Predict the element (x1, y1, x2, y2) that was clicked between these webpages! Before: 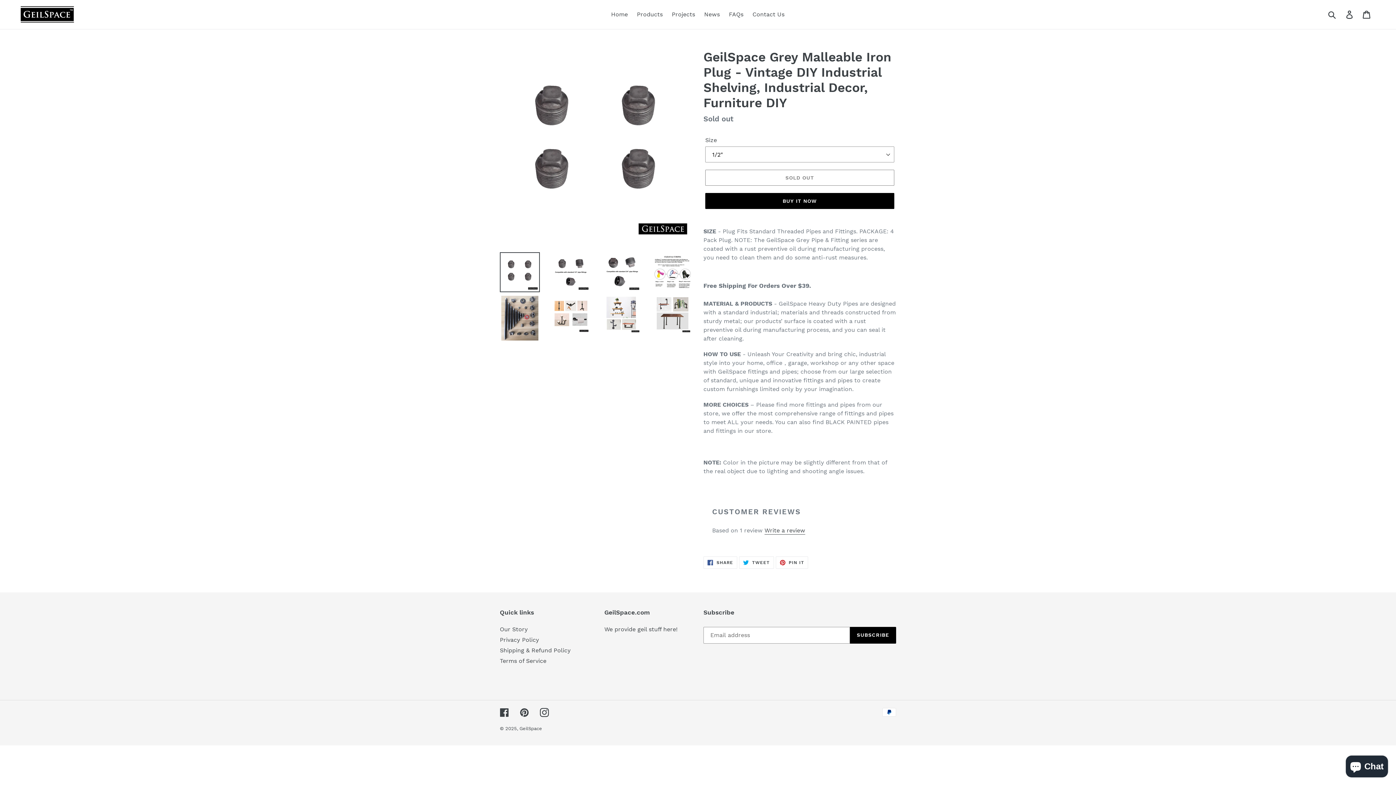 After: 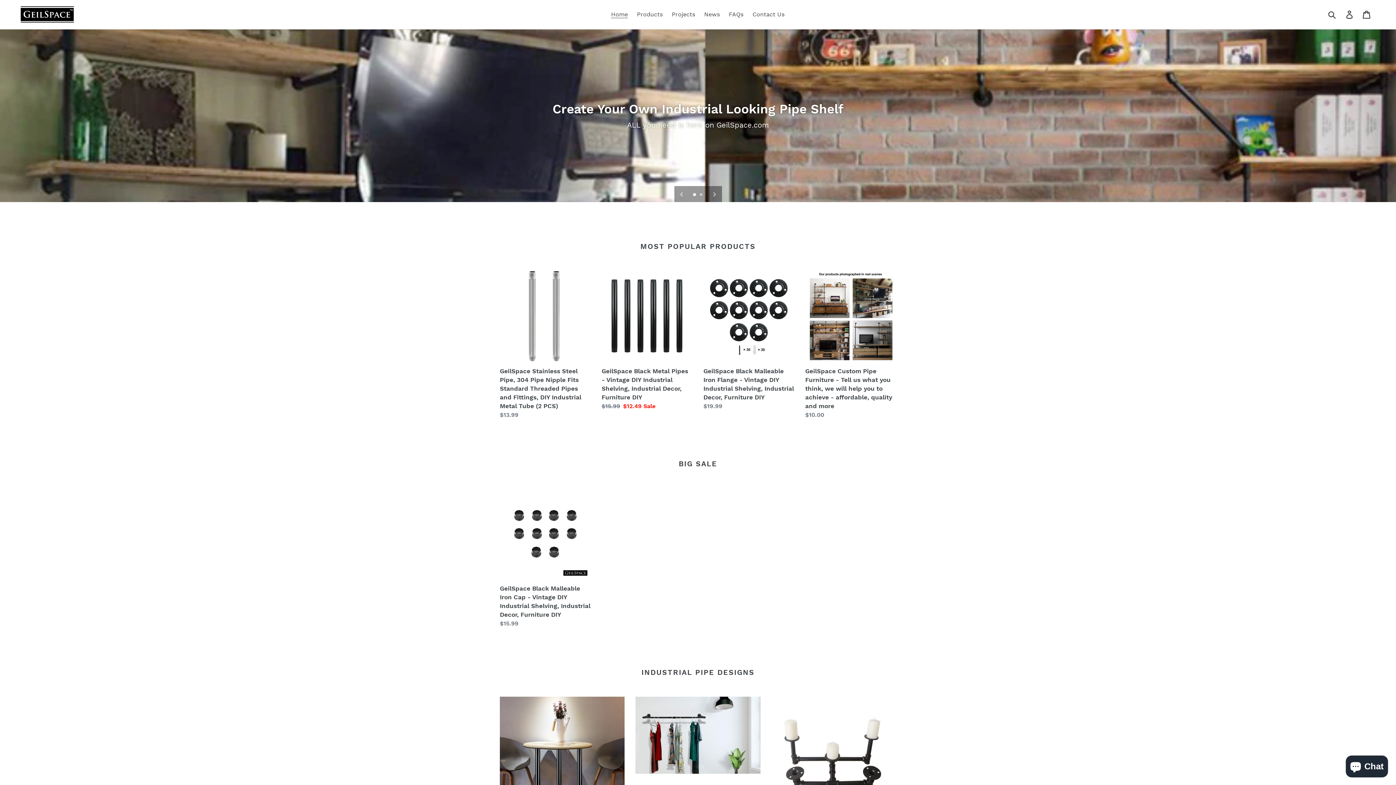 Action: bbox: (20, 5, 358, 23)